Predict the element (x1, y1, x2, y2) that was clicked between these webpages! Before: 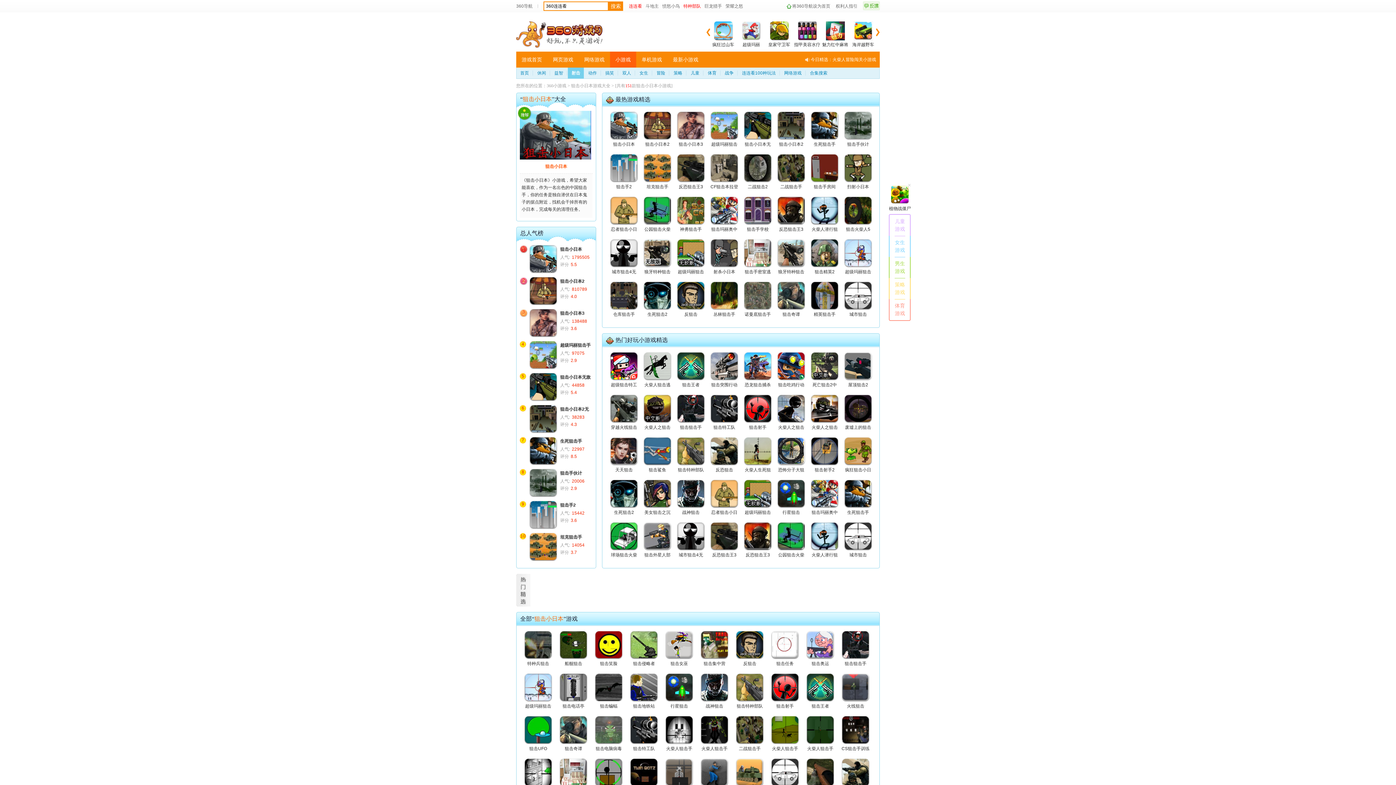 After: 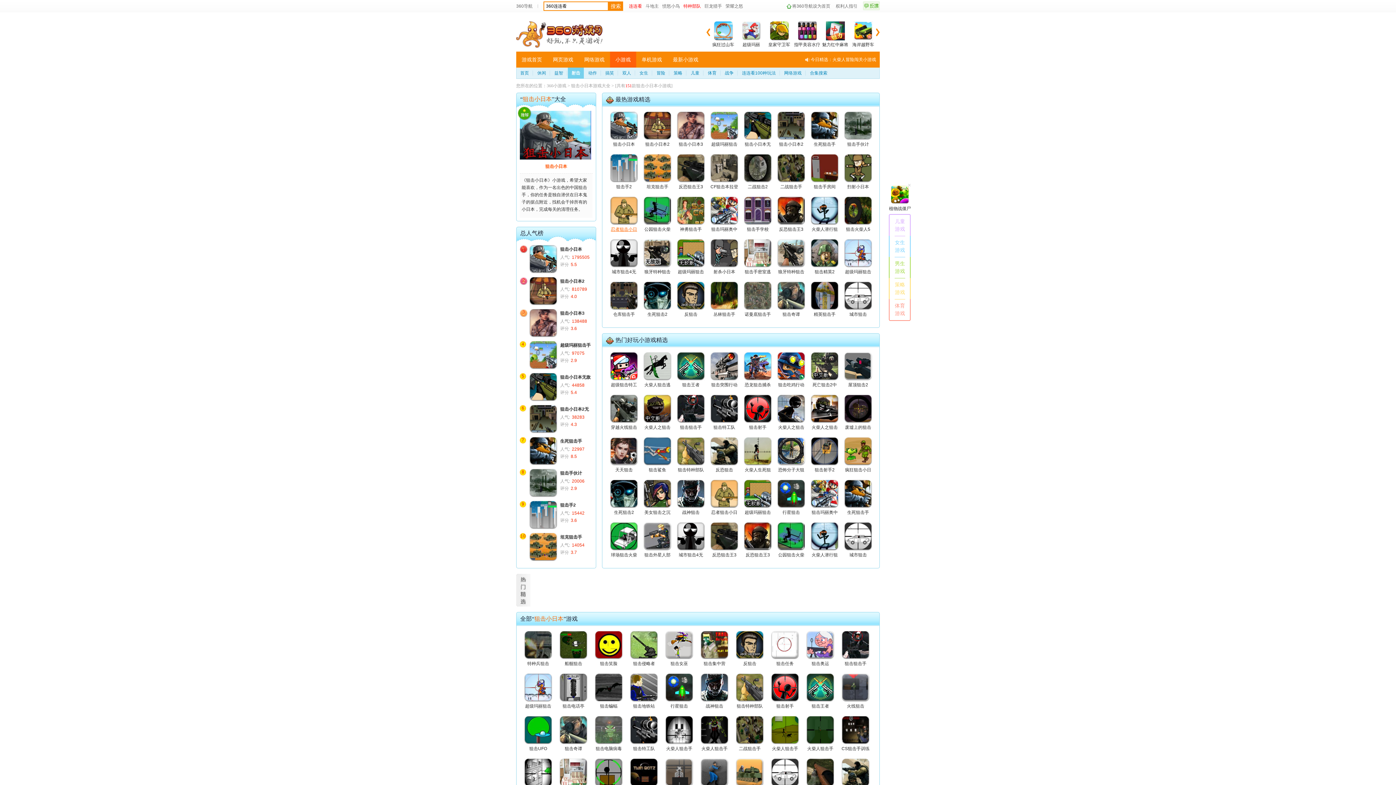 Action: label: 忍者狙击小日本 bbox: (610, 196, 638, 233)